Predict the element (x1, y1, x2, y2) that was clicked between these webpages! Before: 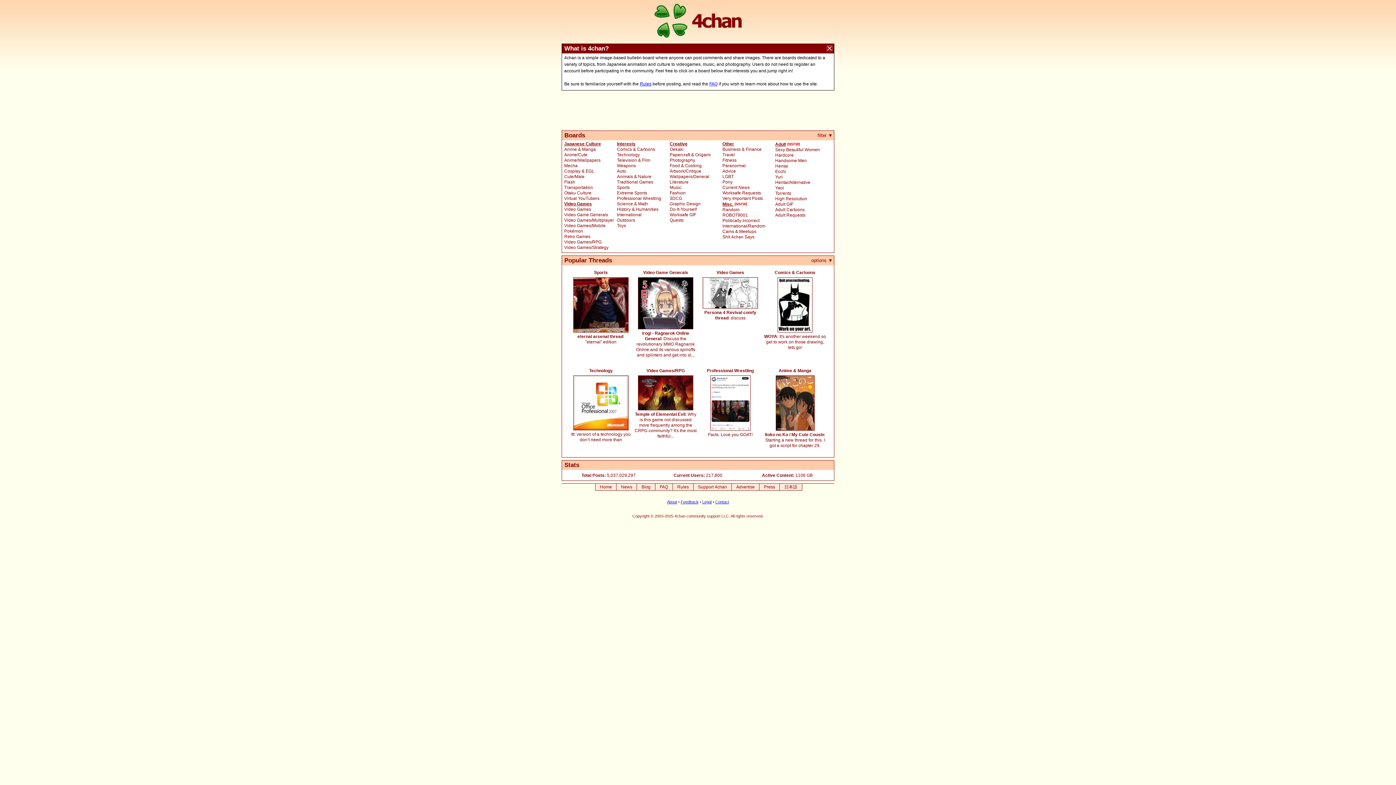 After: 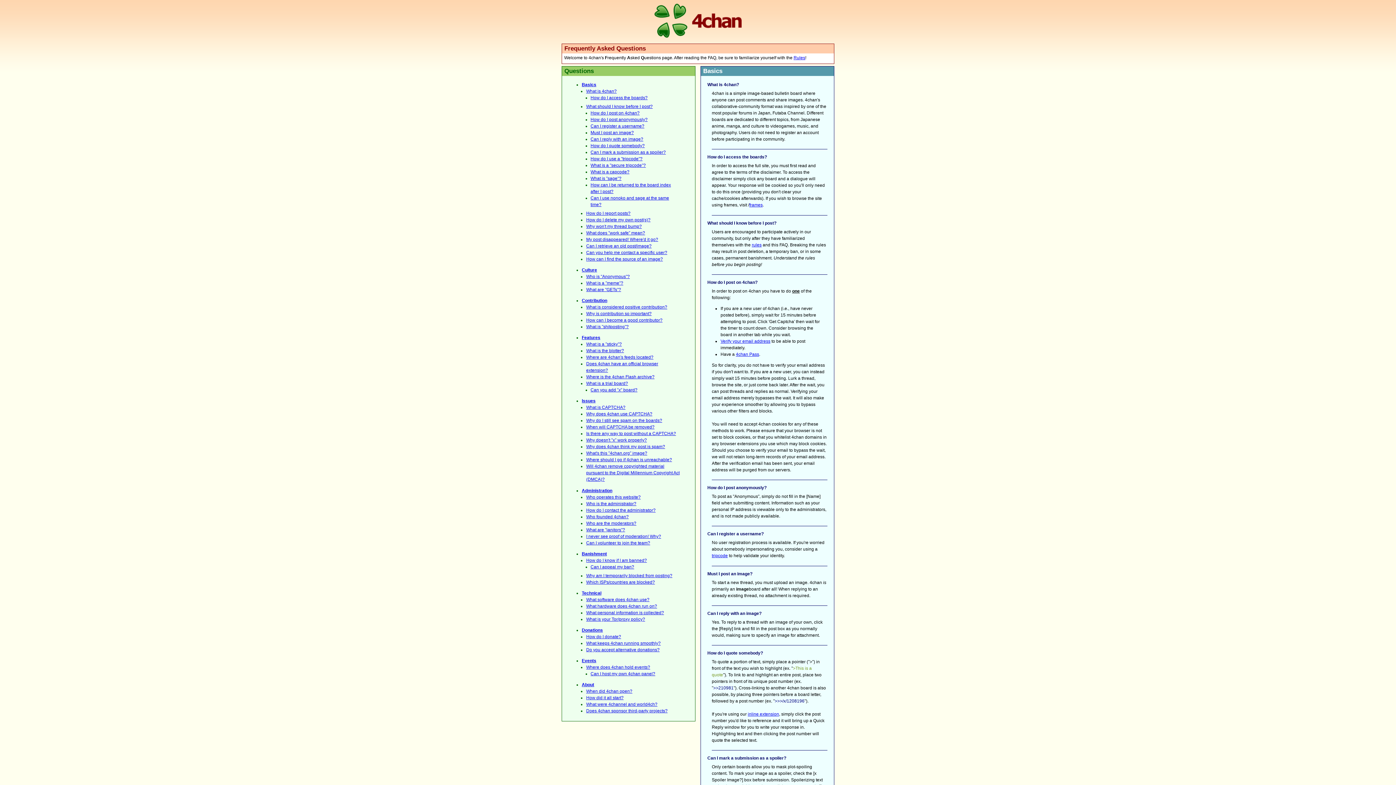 Action: bbox: (659, 484, 668, 489) label: FAQ